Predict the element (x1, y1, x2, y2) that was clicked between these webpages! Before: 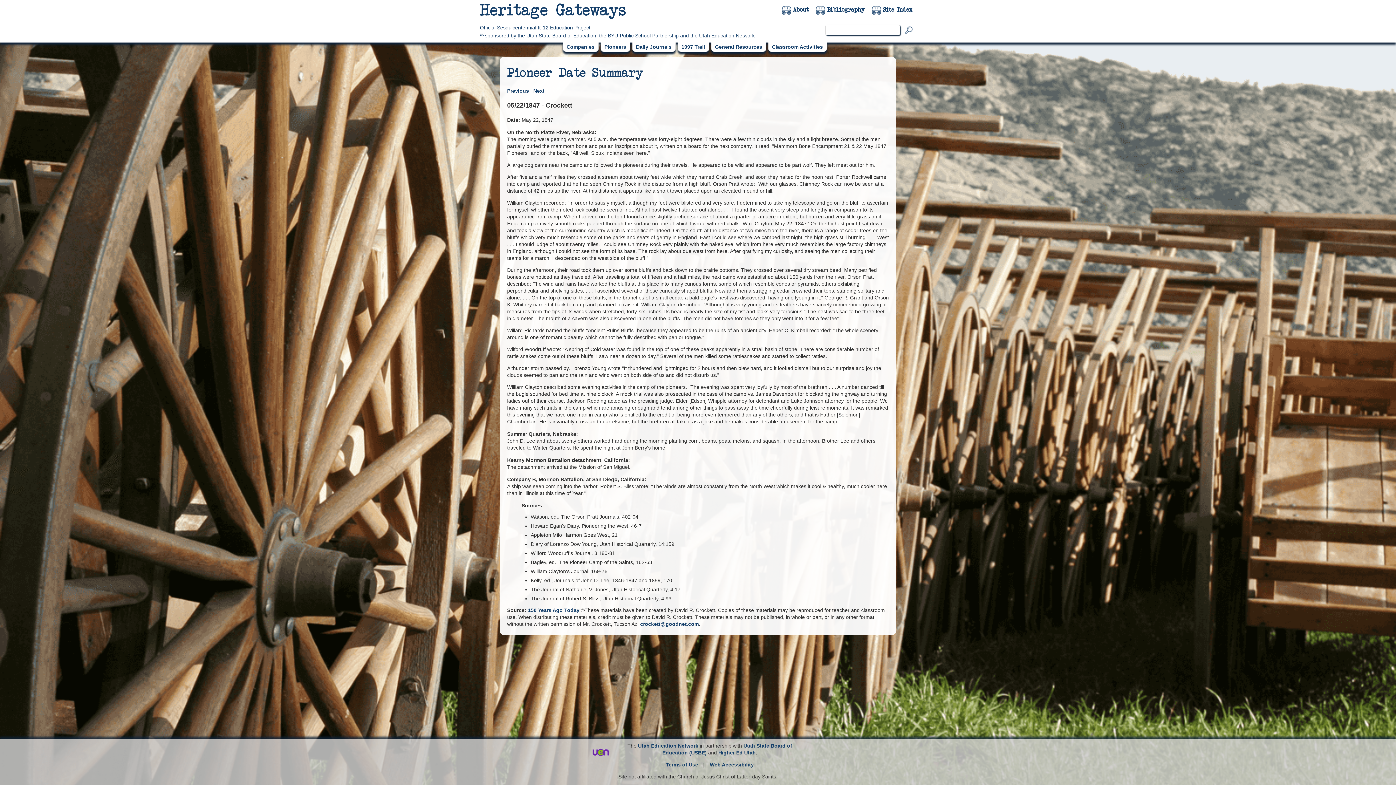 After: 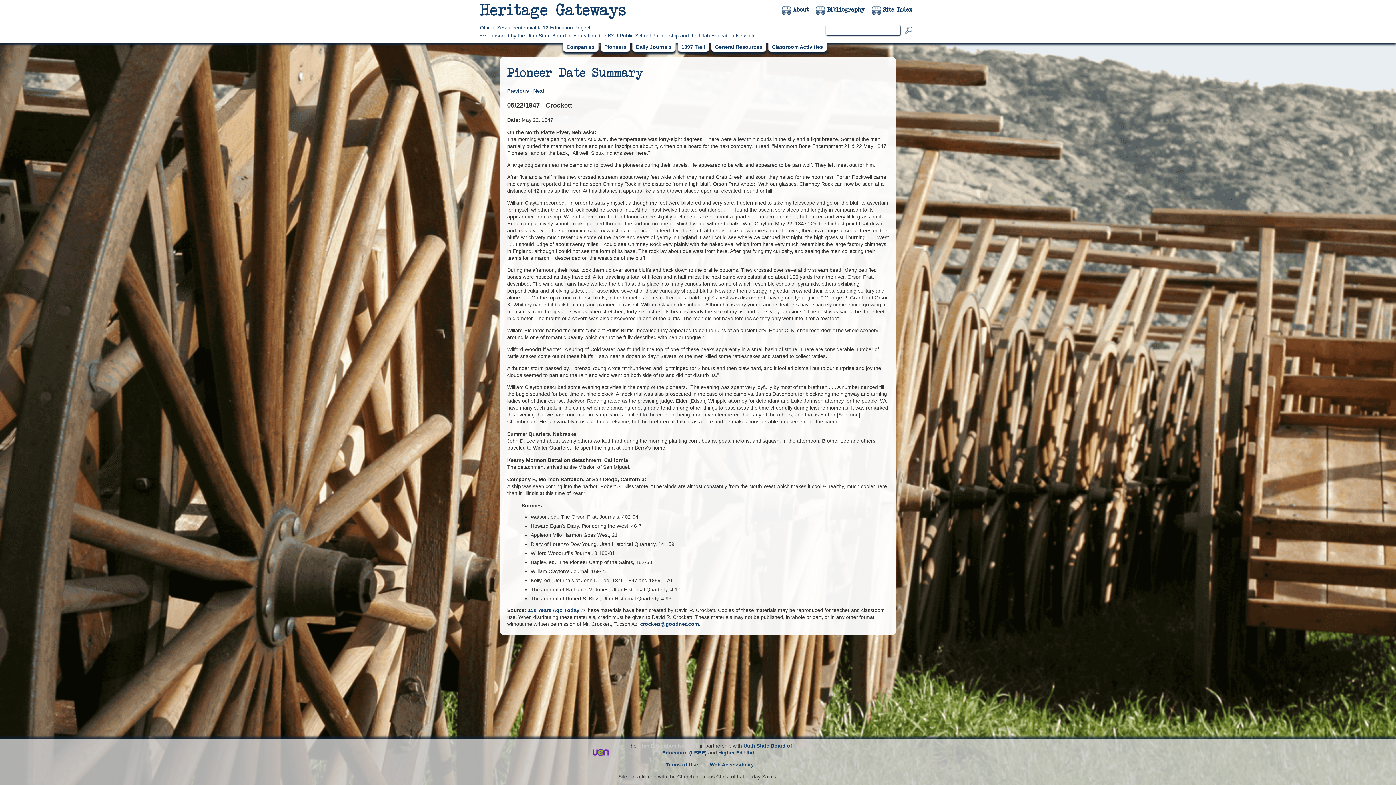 Action: bbox: (638, 743, 698, 749) label: Utah Education Network